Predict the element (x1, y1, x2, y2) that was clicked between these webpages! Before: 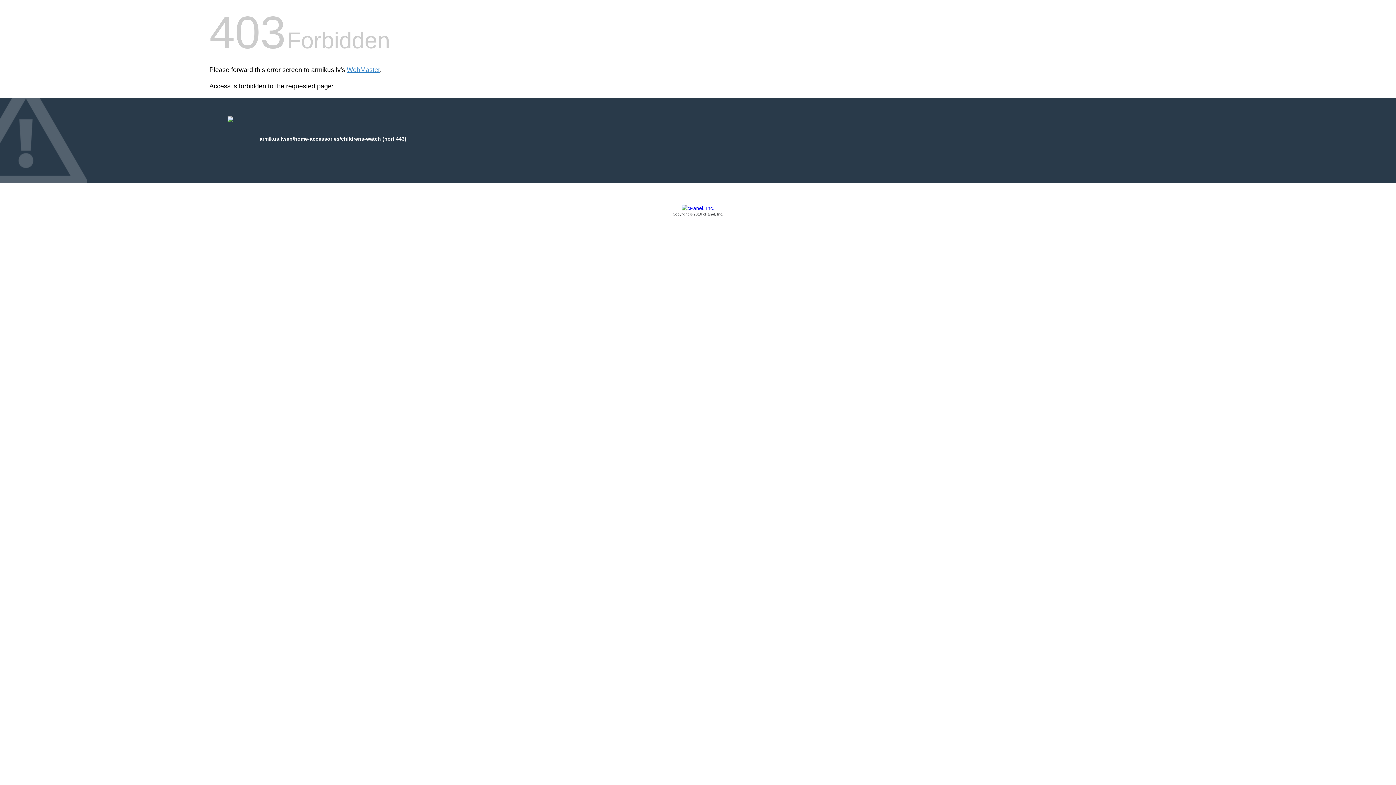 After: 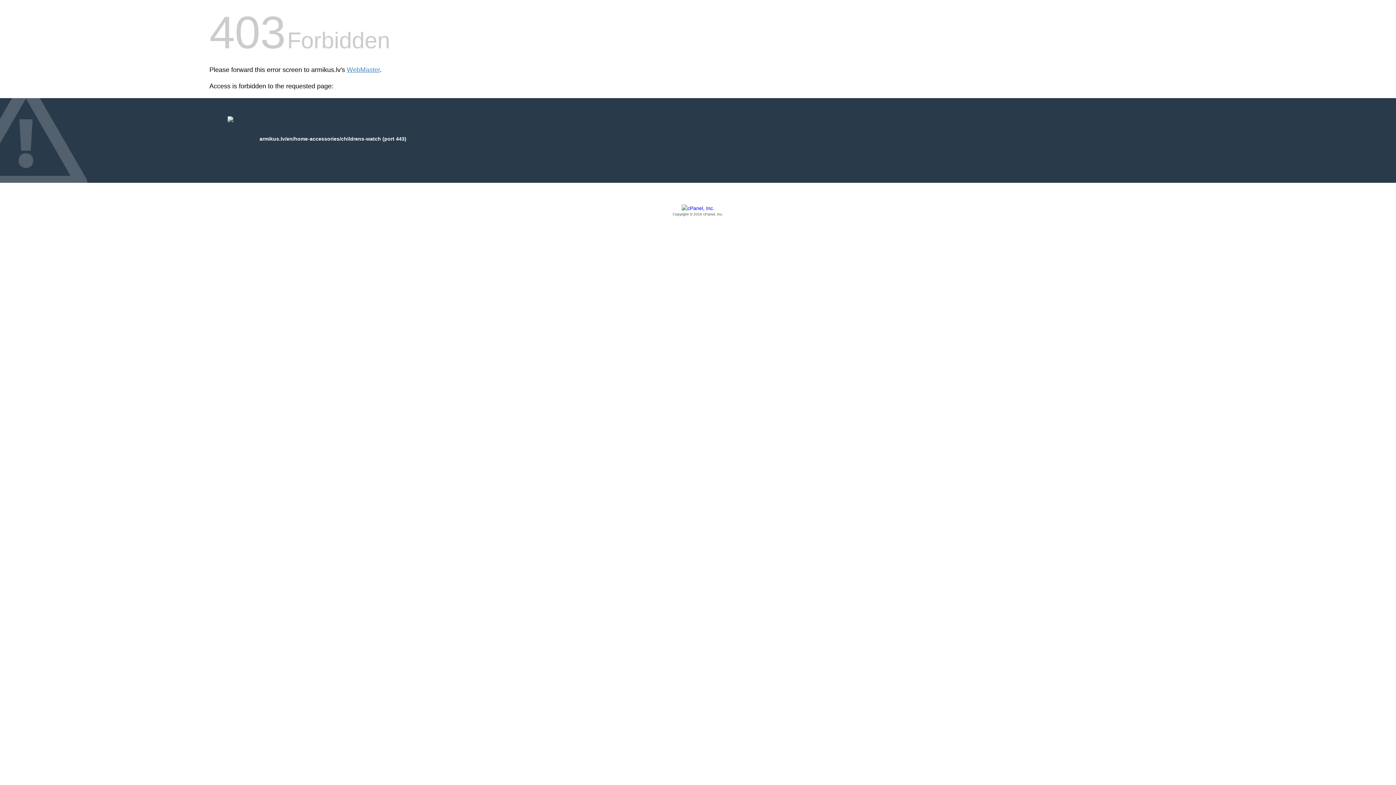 Action: bbox: (209, 205, 1186, 217) label: Copyright © 2016 cPanel, Inc.